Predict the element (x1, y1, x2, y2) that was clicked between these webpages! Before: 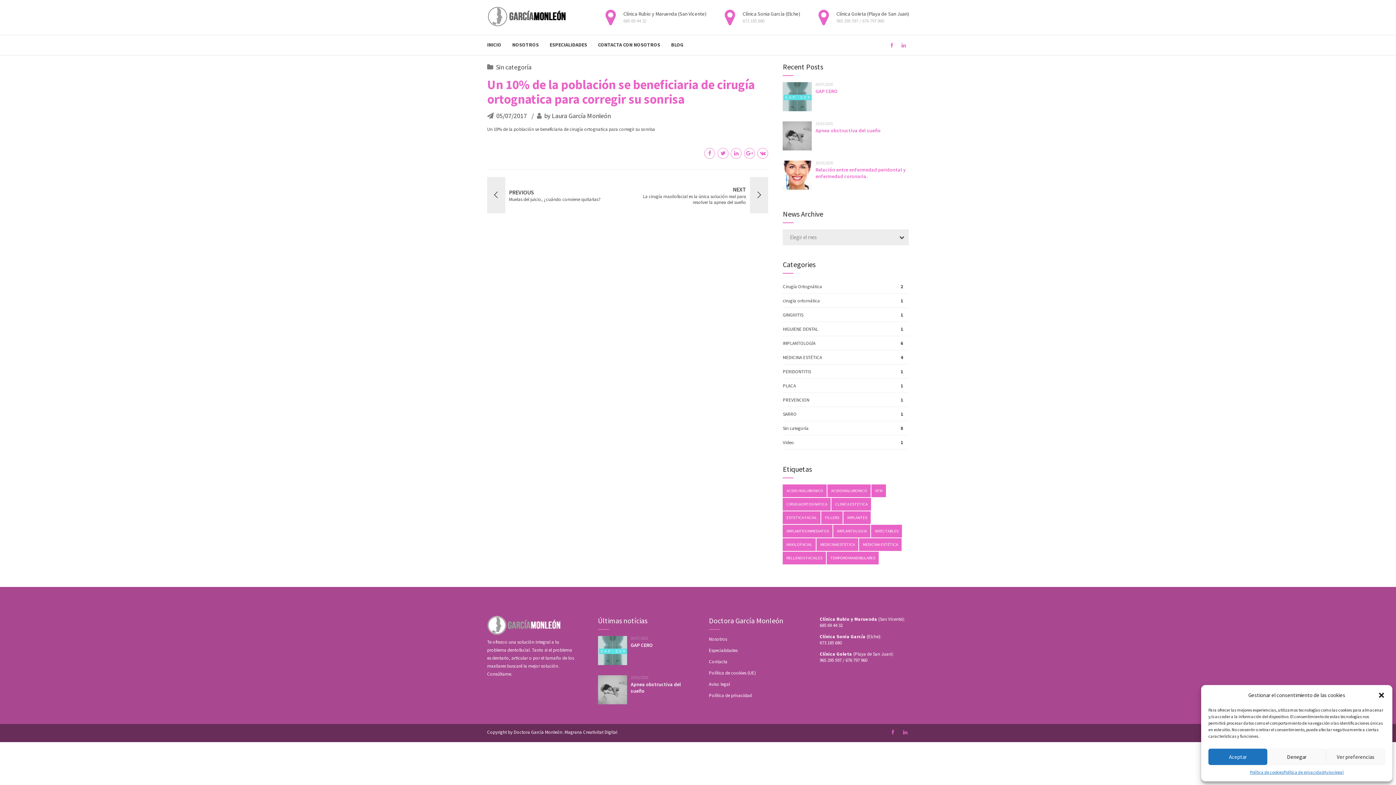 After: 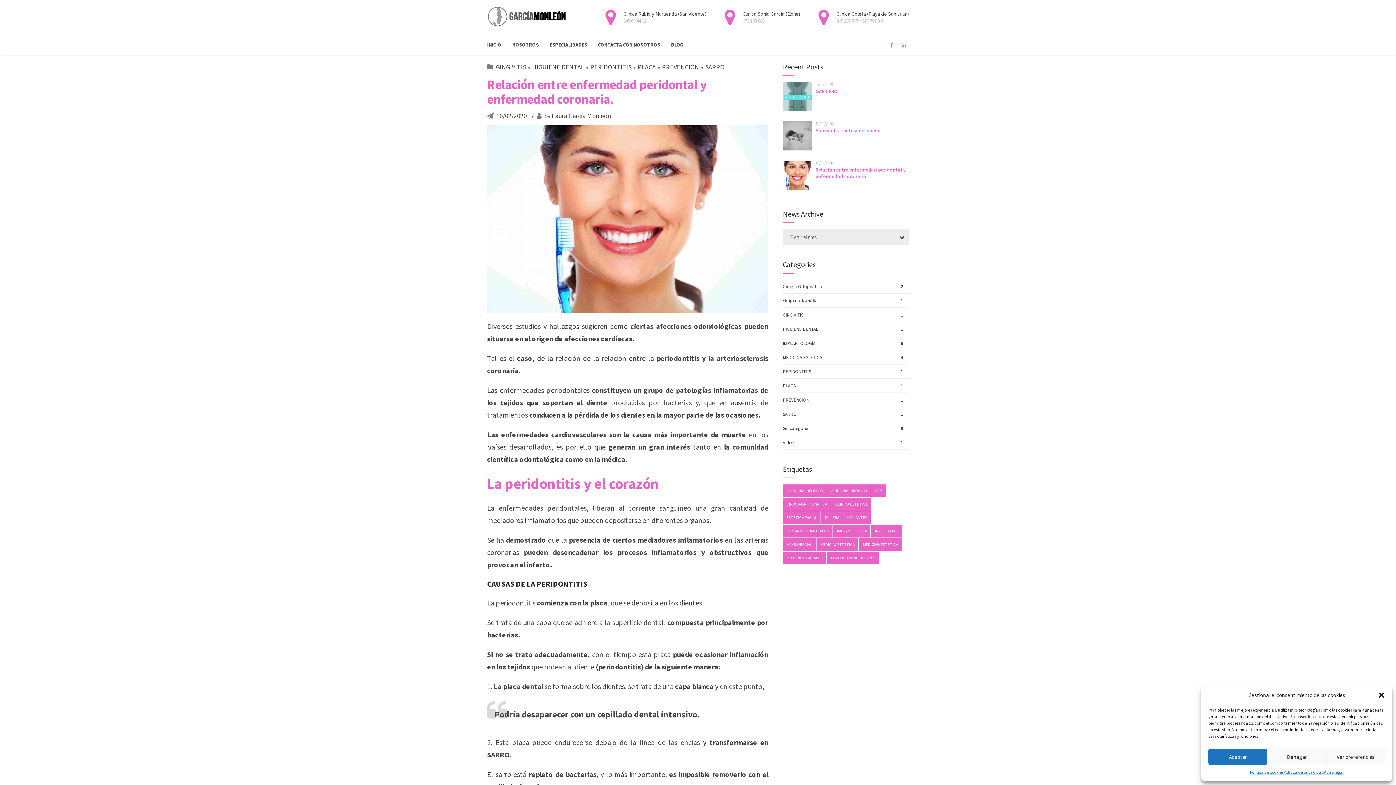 Action: label: Relación entre enfermedad peridontal y enfermedad coronaria. bbox: (815, 166, 905, 179)